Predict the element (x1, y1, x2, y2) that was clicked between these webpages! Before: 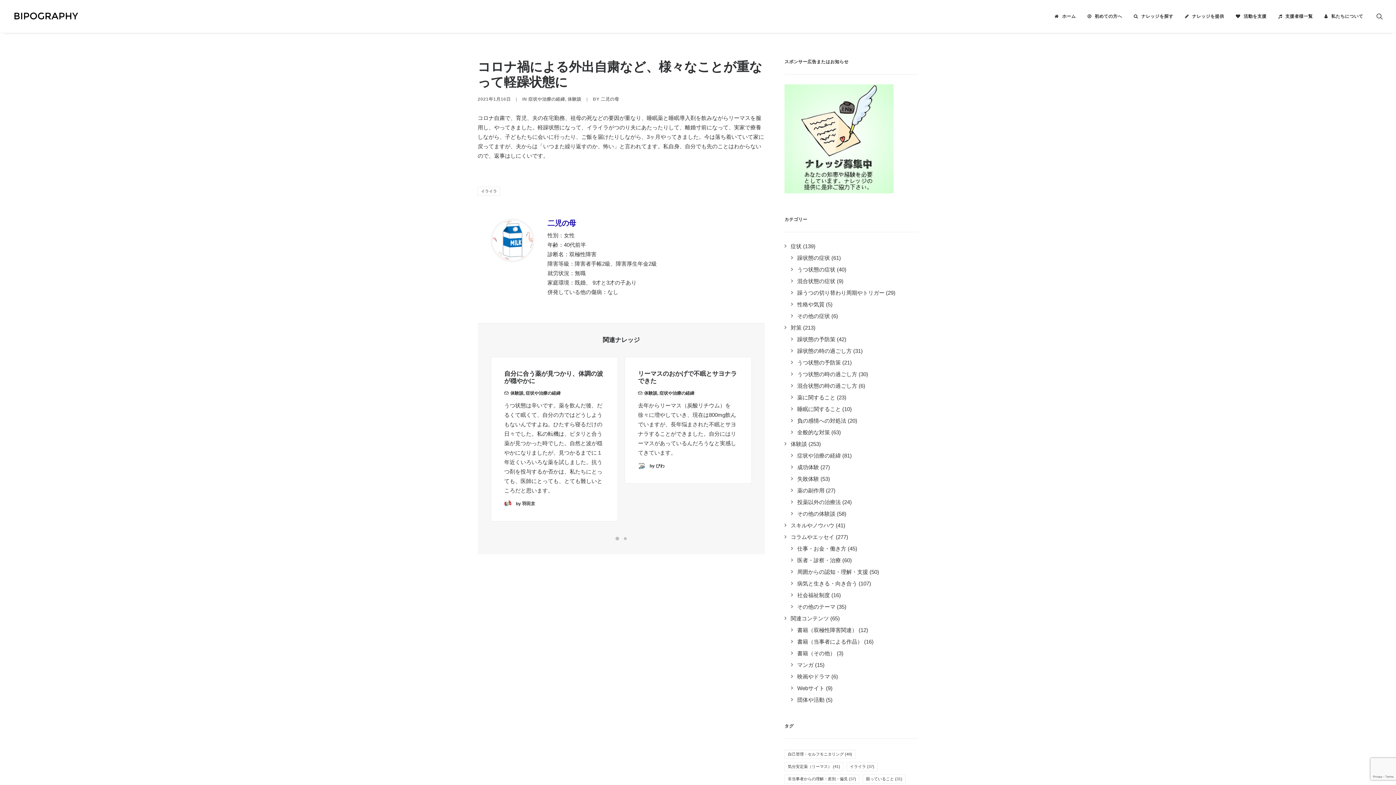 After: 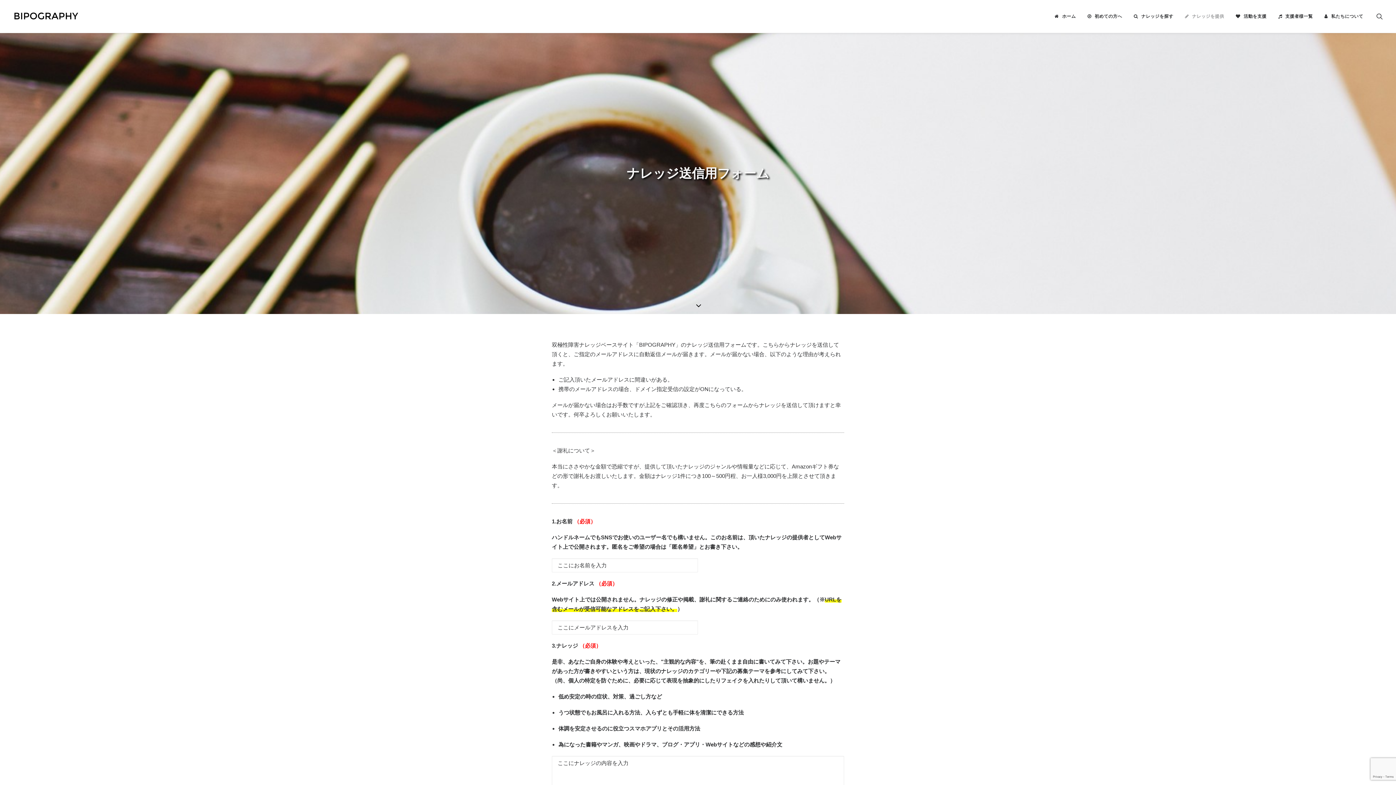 Action: bbox: (1180, 0, 1229, 32) label: ナレッジを提供